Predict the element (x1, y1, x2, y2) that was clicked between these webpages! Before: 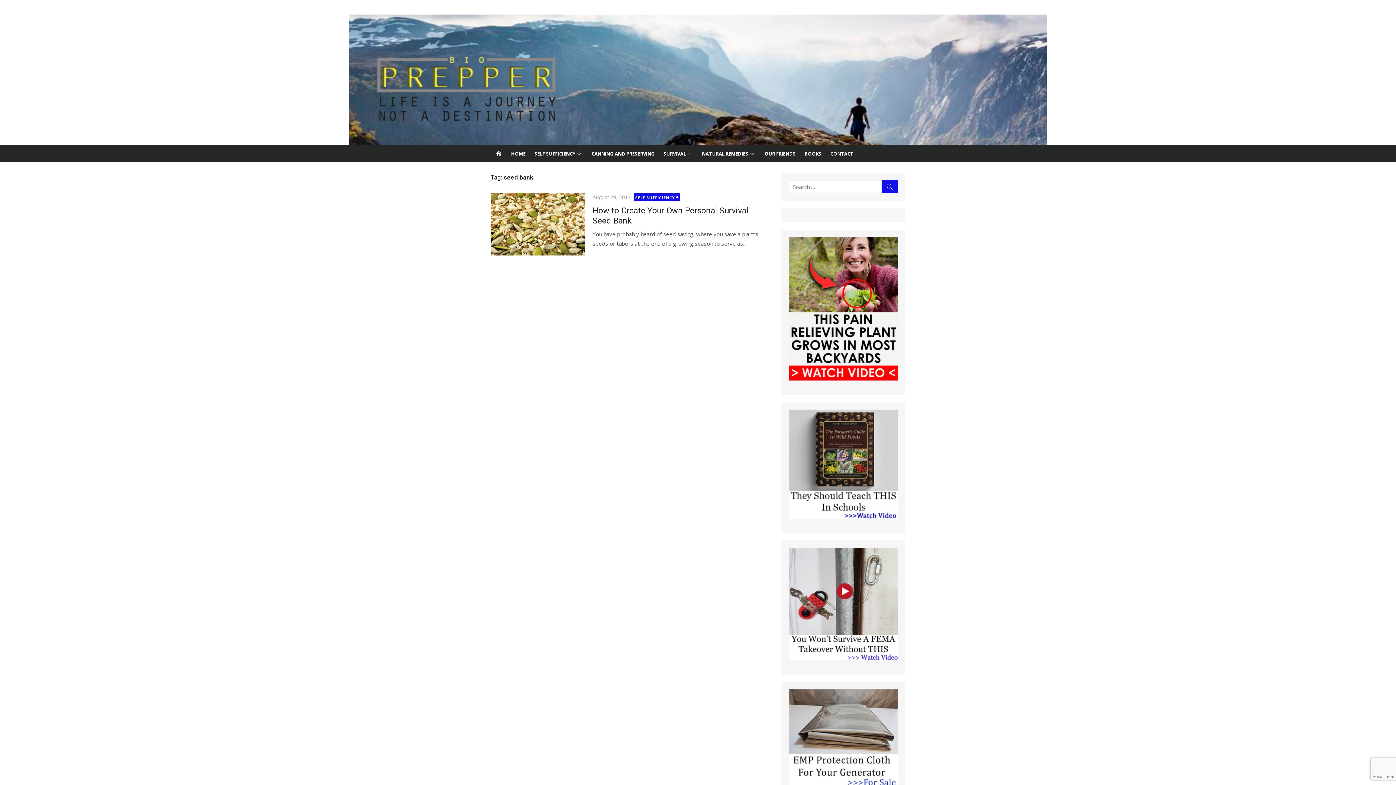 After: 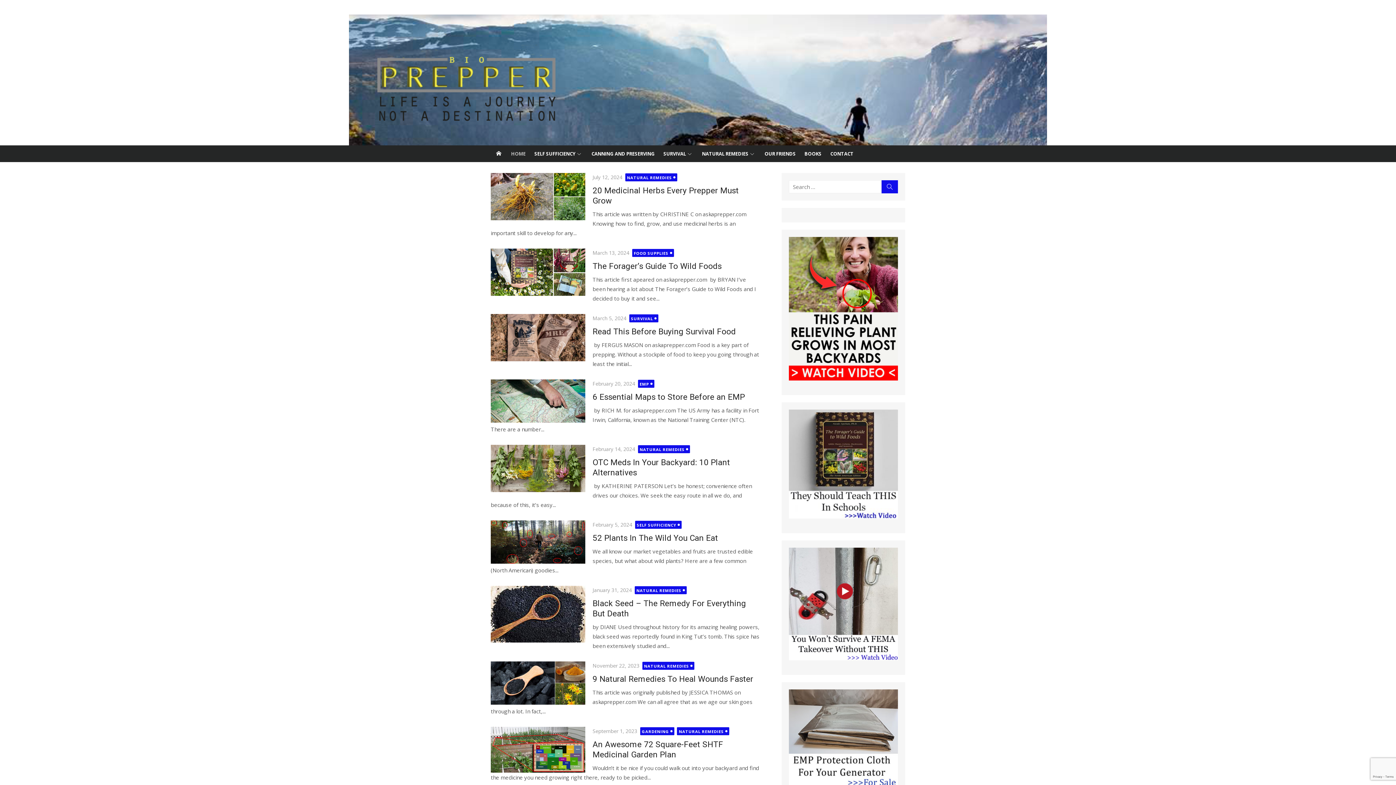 Action: bbox: (490, 145, 506, 162)